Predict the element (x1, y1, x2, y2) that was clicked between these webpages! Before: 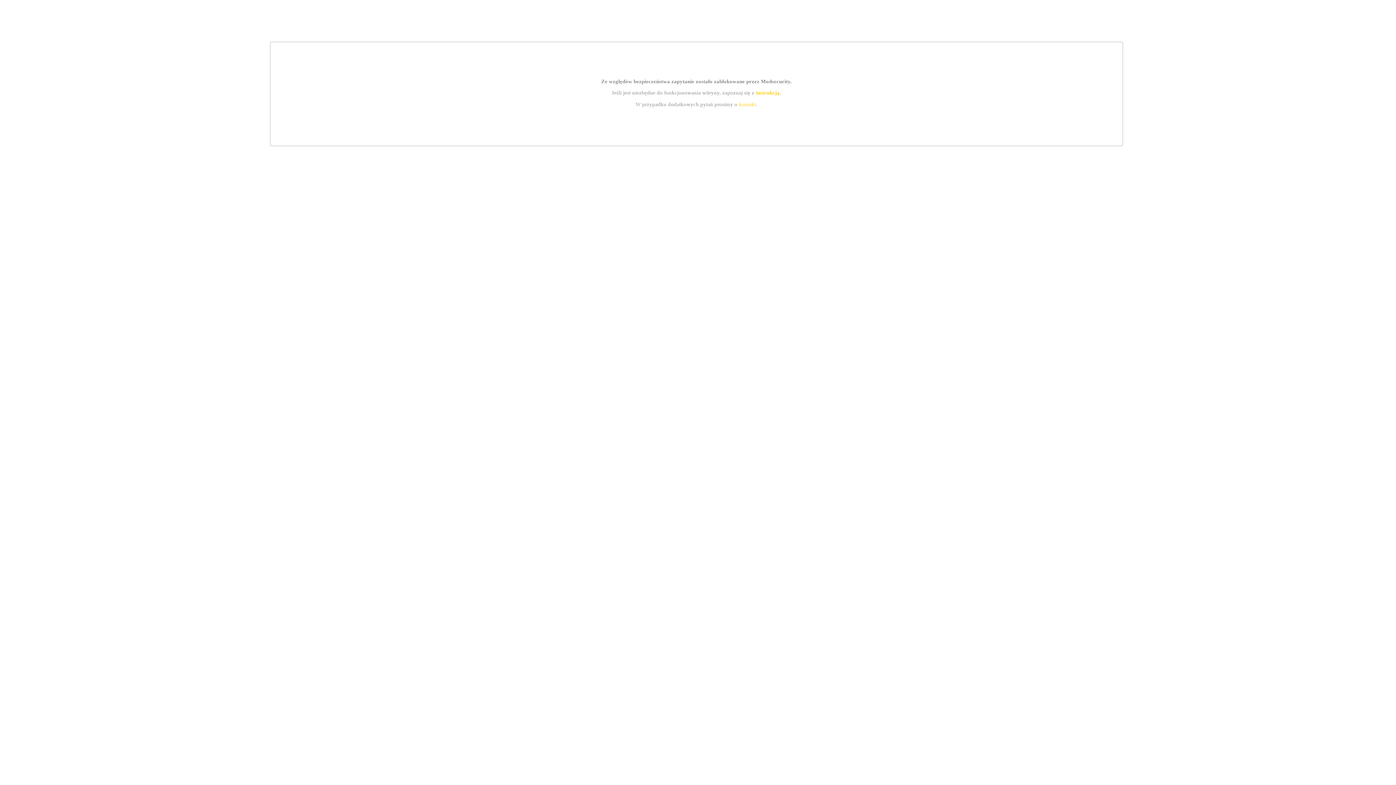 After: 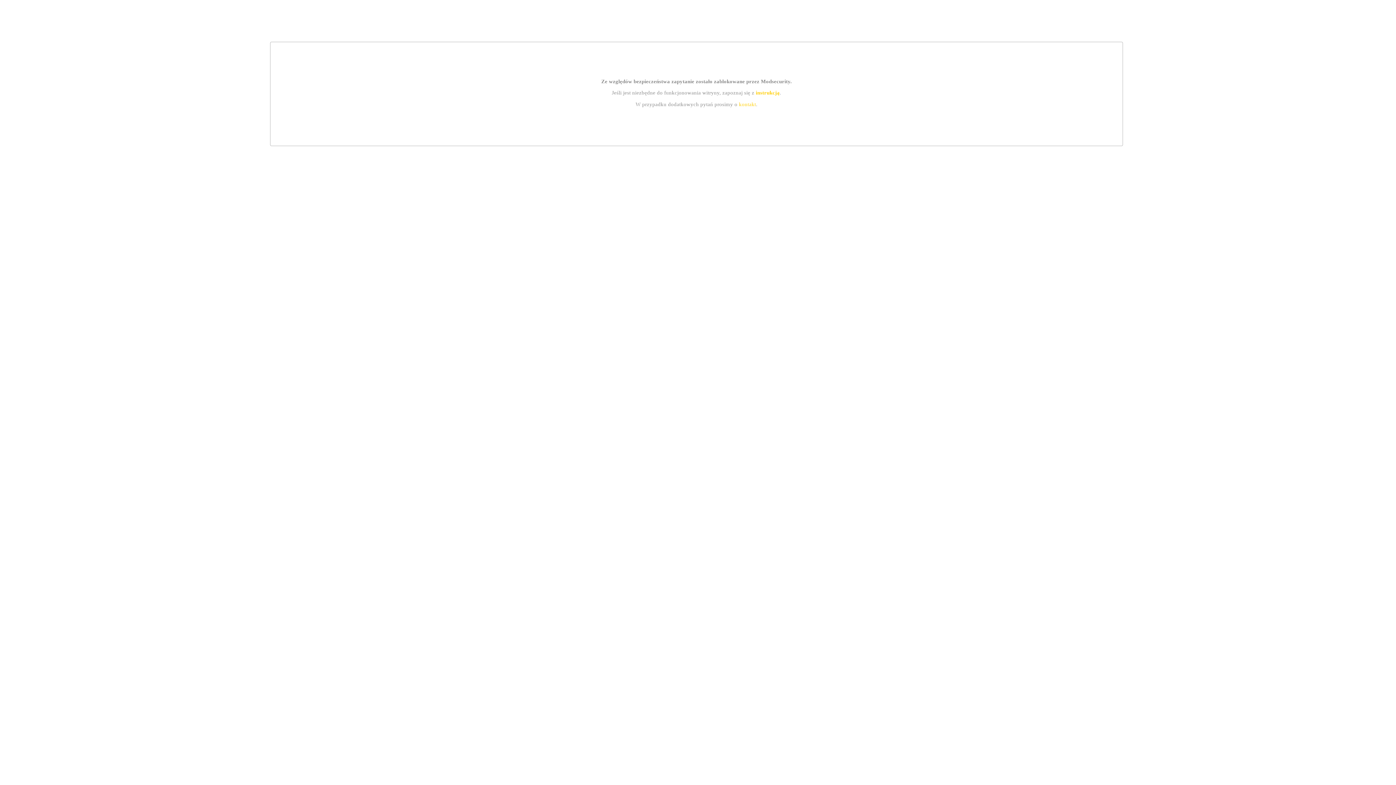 Action: bbox: (739, 101, 756, 107) label: kontakt